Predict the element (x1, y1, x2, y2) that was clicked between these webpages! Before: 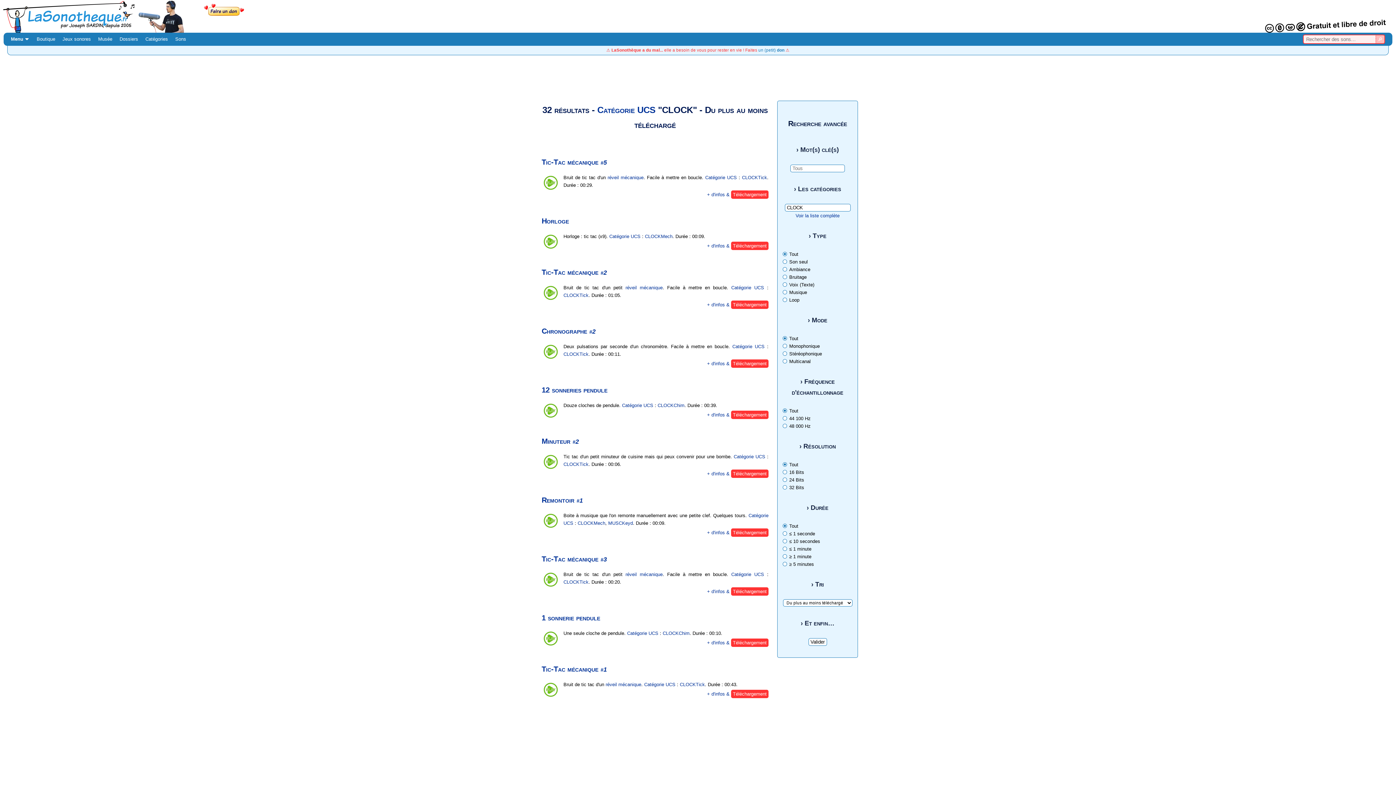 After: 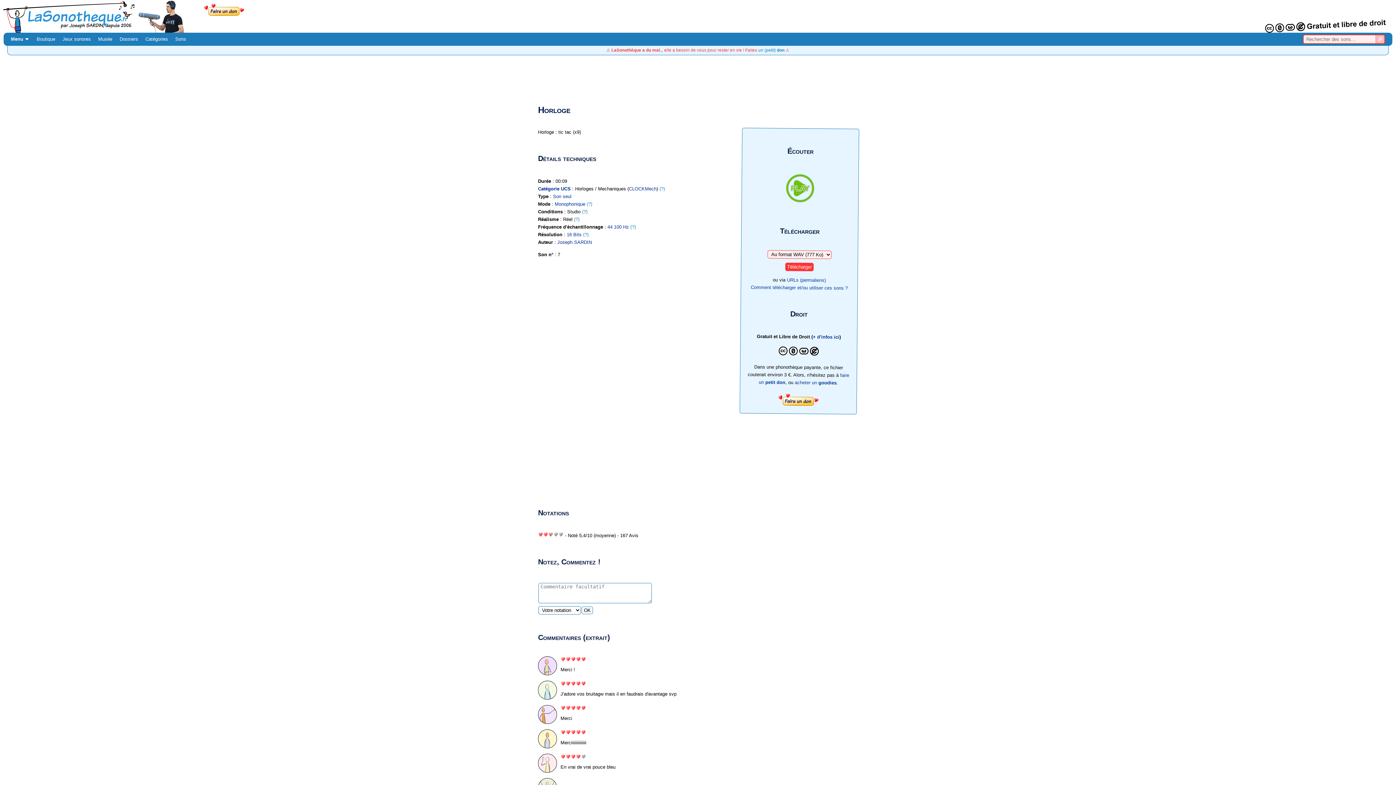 Action: label: Horloge bbox: (541, 216, 569, 225)